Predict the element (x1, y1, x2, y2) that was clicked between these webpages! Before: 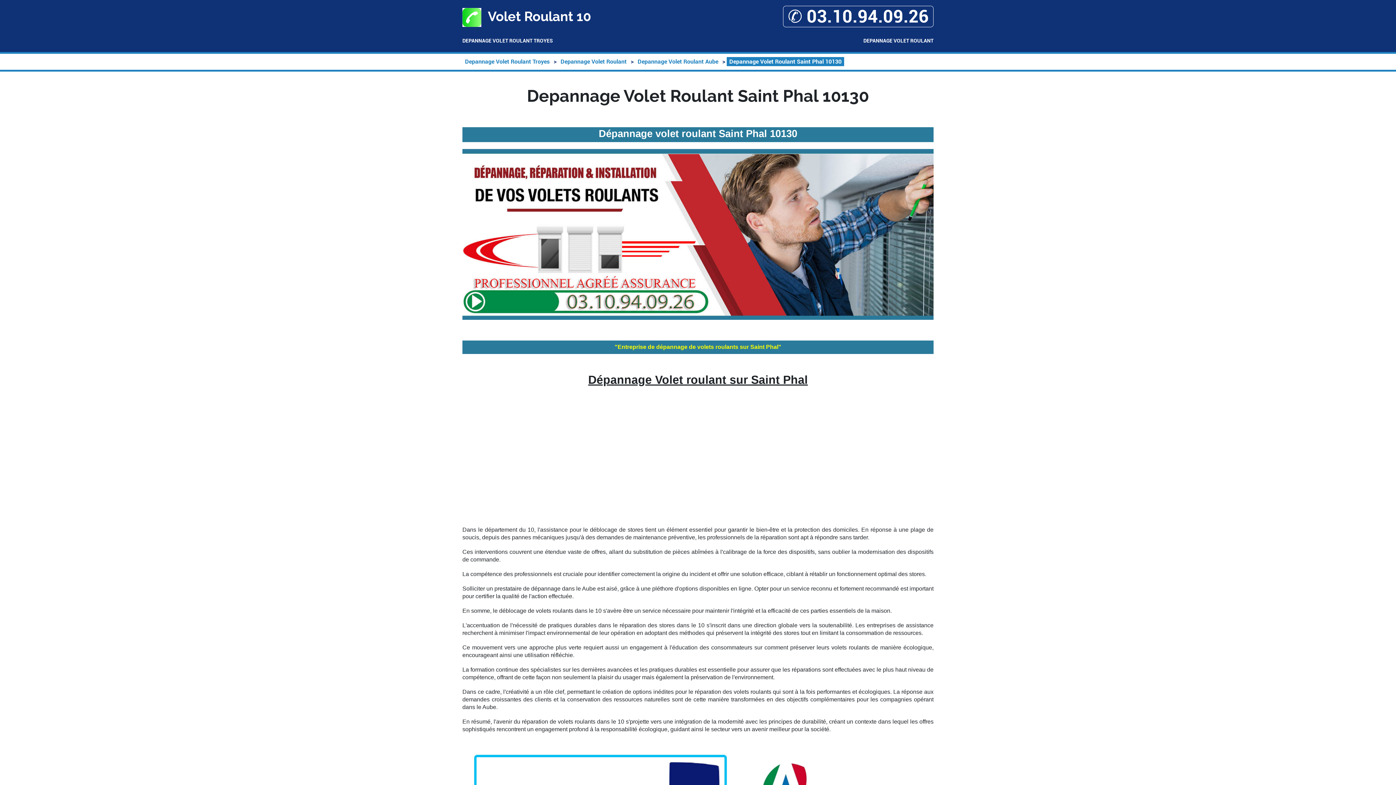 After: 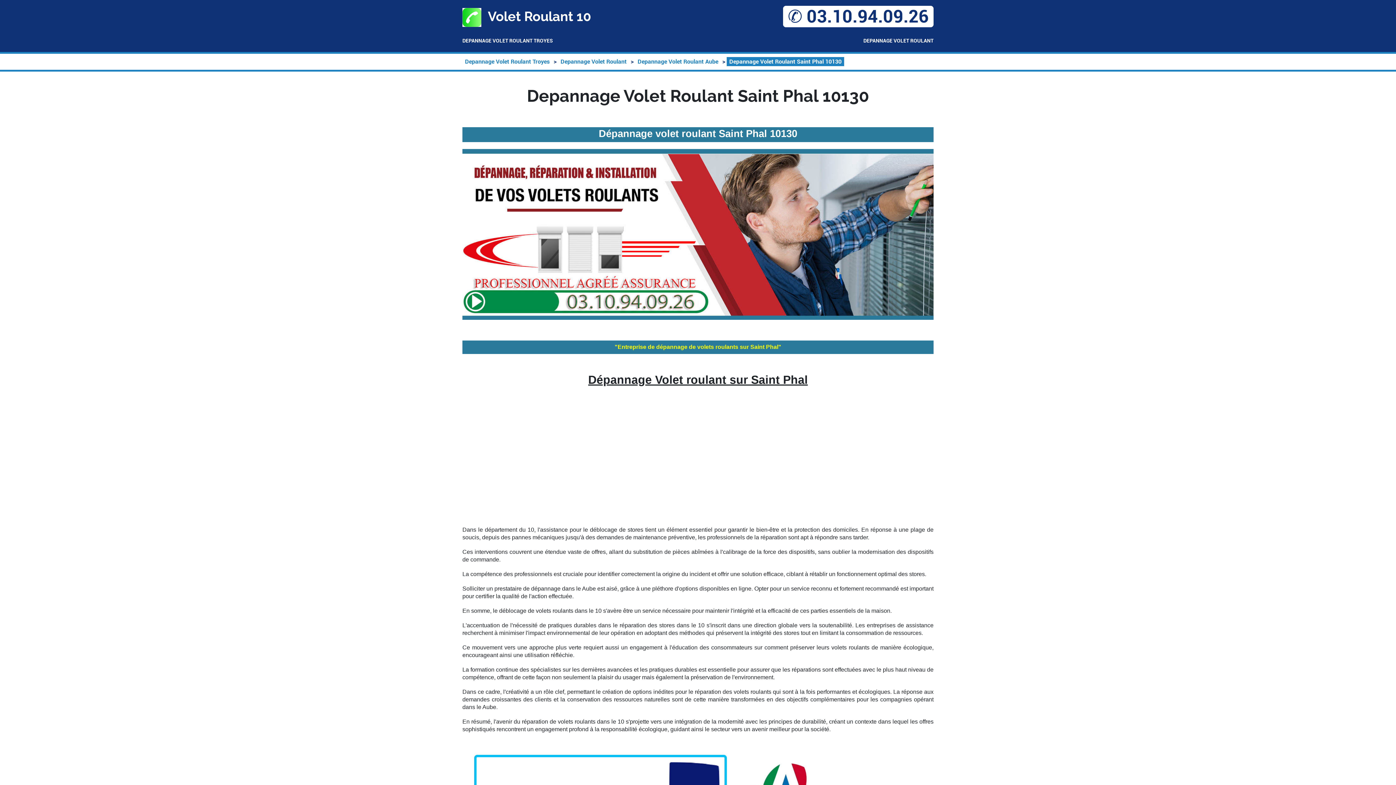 Action: label: ✆ 03.10.94.09.26 bbox: (783, 5, 933, 27)